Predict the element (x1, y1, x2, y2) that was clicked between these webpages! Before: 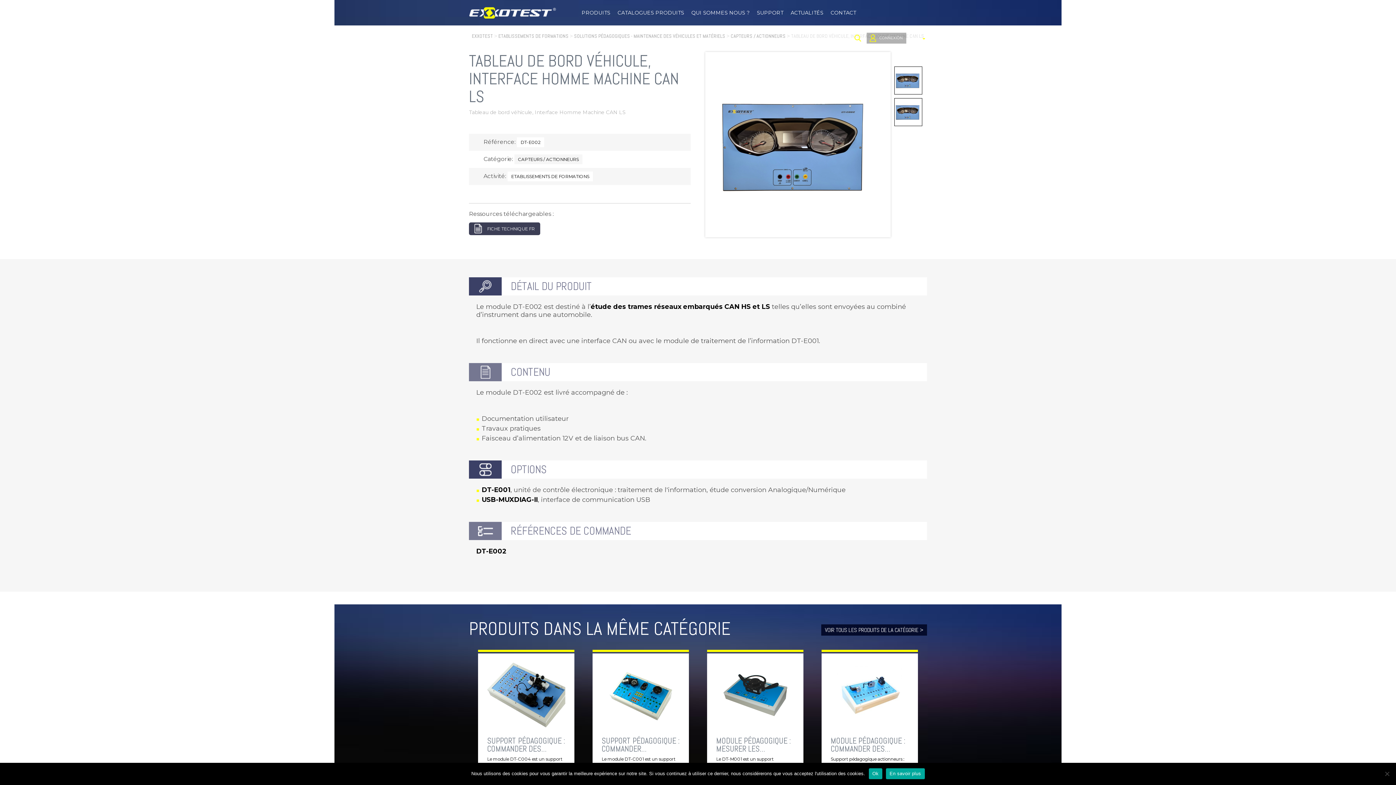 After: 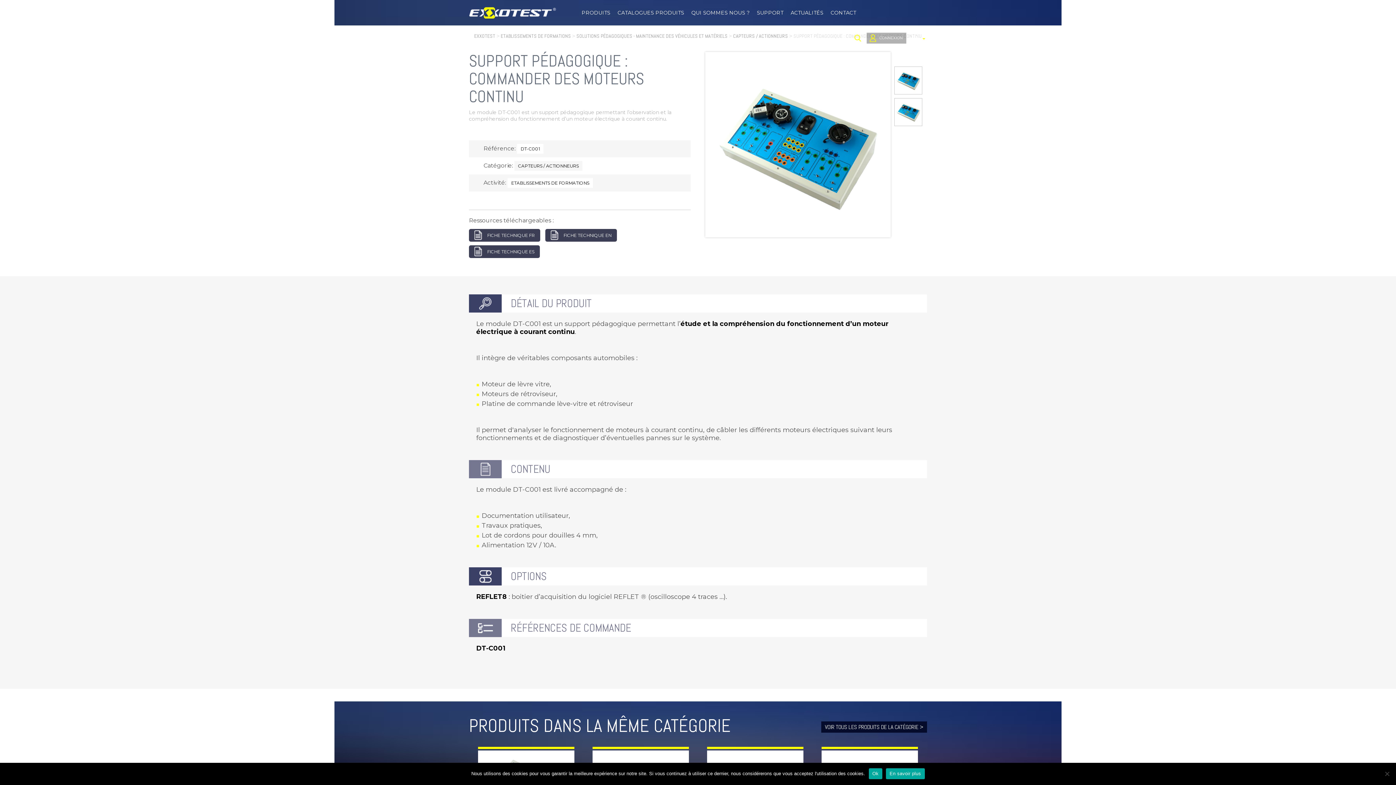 Action: label: SUPPORT PÉDAGOGIQUE : COMMANDER...

Le module DT-C001 est un support pédagogique permettant l’observation et la...

DÉTAILS bbox: (592, 650, 689, 808)